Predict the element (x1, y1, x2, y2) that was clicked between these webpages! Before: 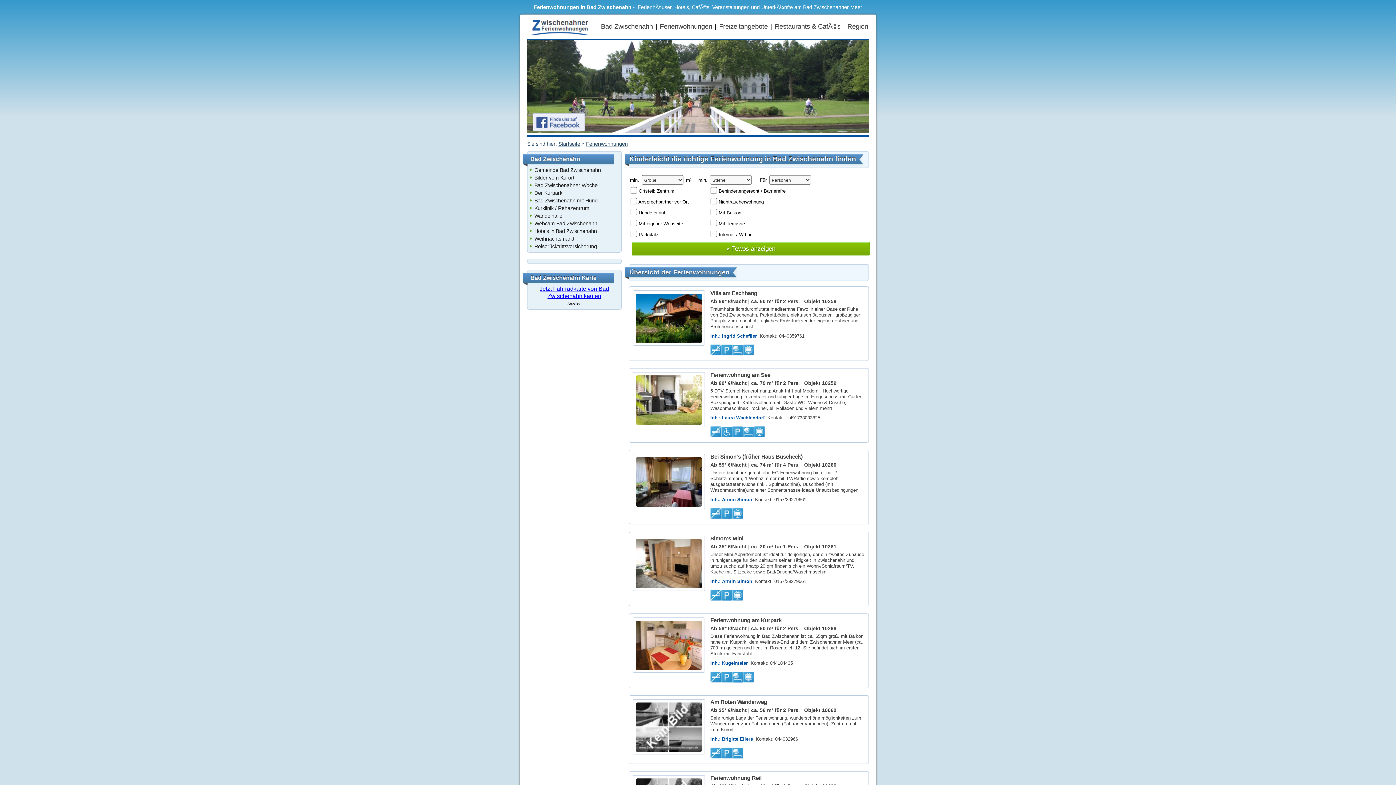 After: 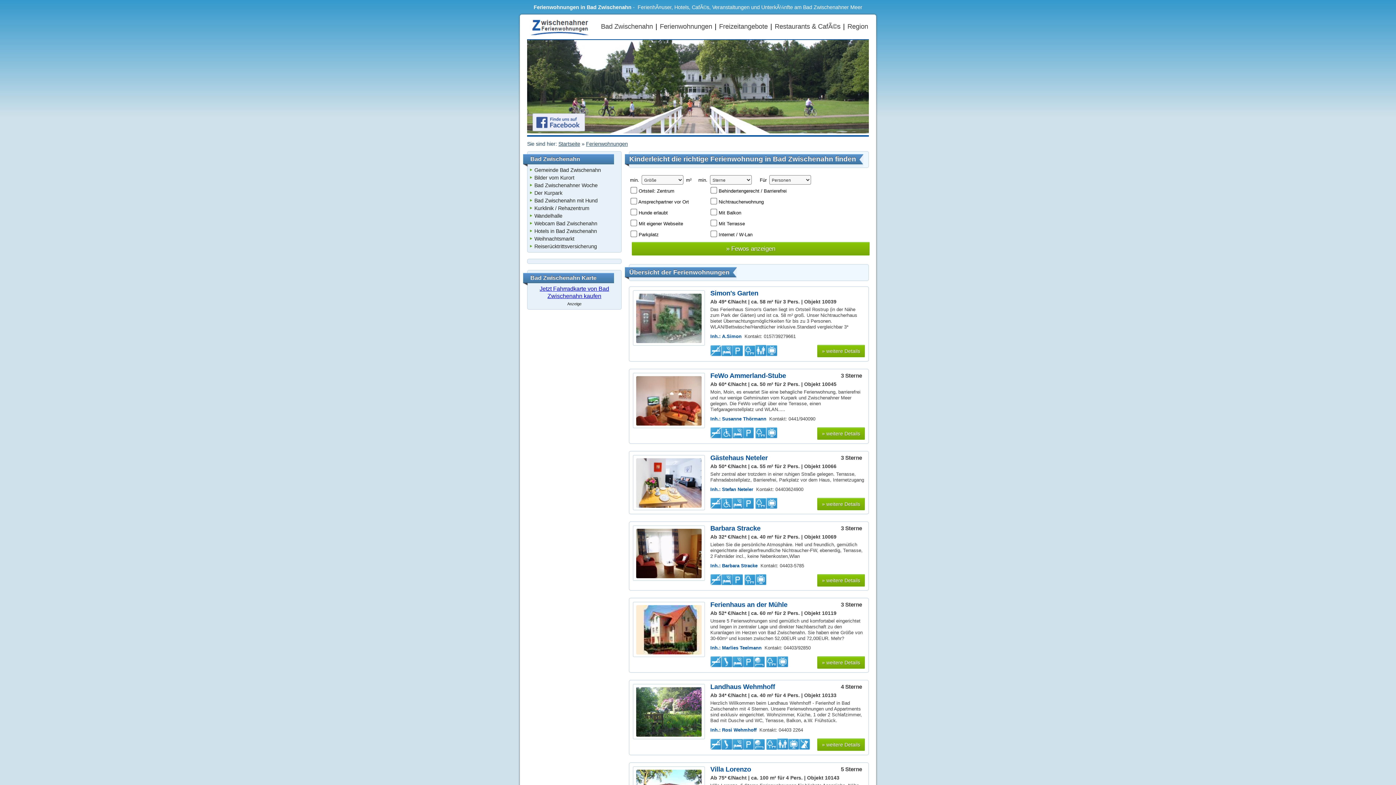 Action: label: Ferienwohnungen bbox: (660, 22, 712, 30)